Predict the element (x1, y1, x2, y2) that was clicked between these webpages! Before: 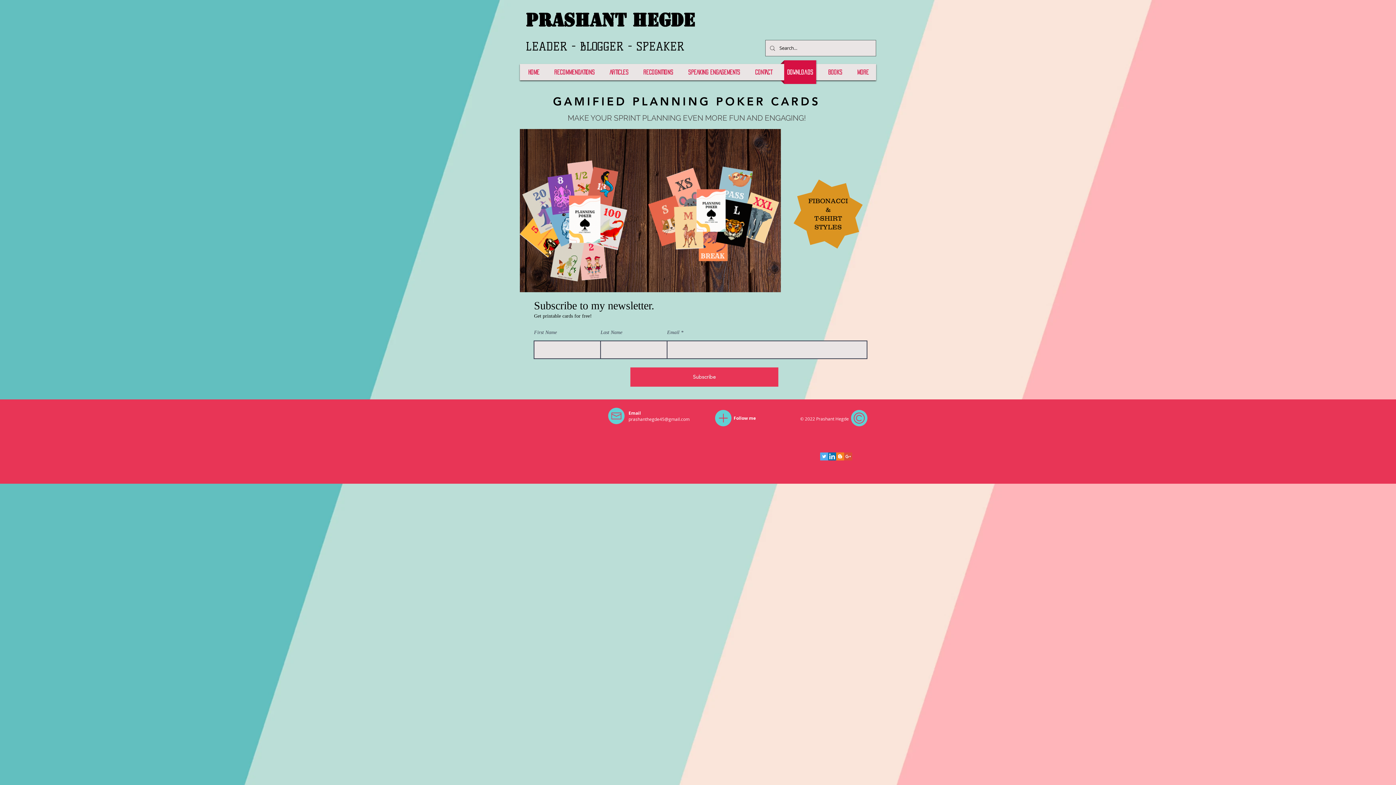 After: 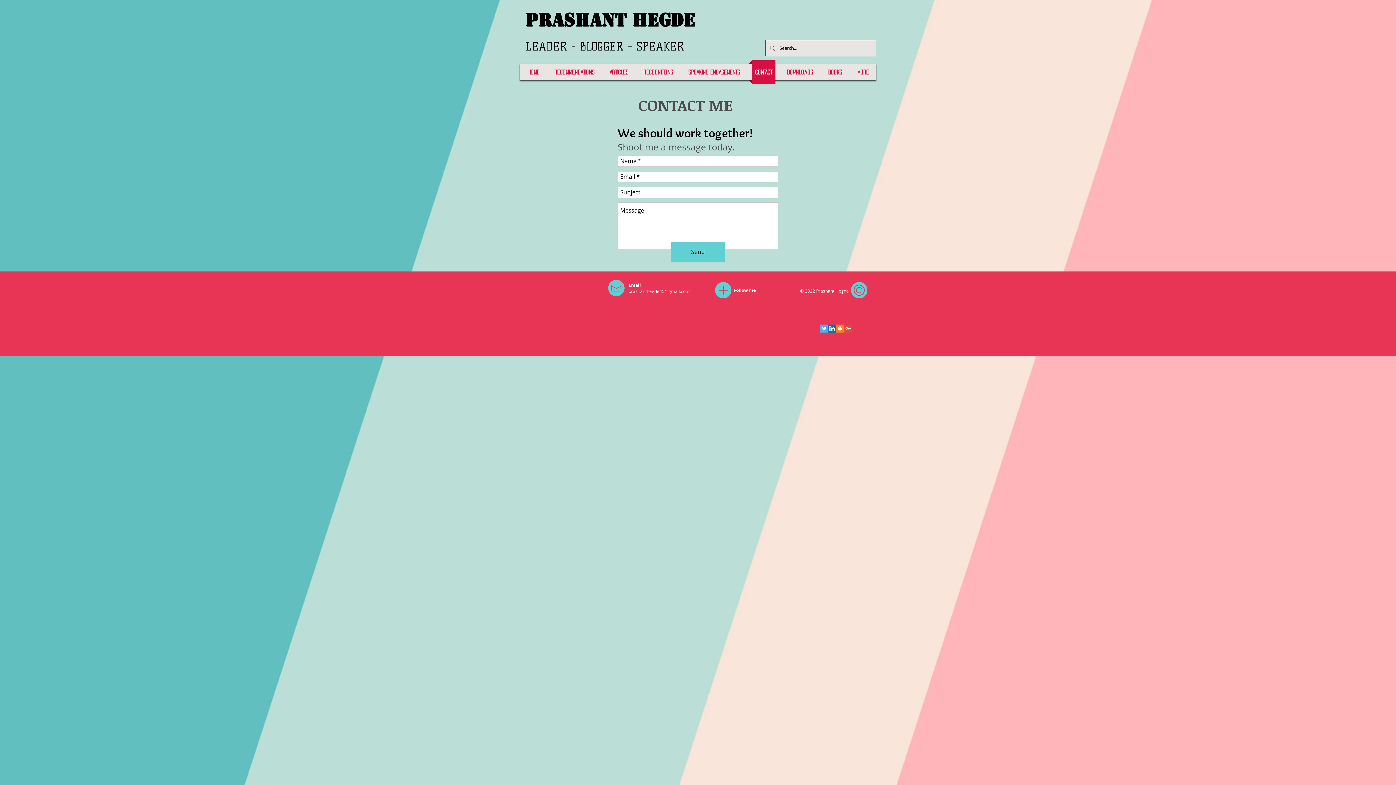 Action: label: CONTACT bbox: (748, 60, 778, 84)